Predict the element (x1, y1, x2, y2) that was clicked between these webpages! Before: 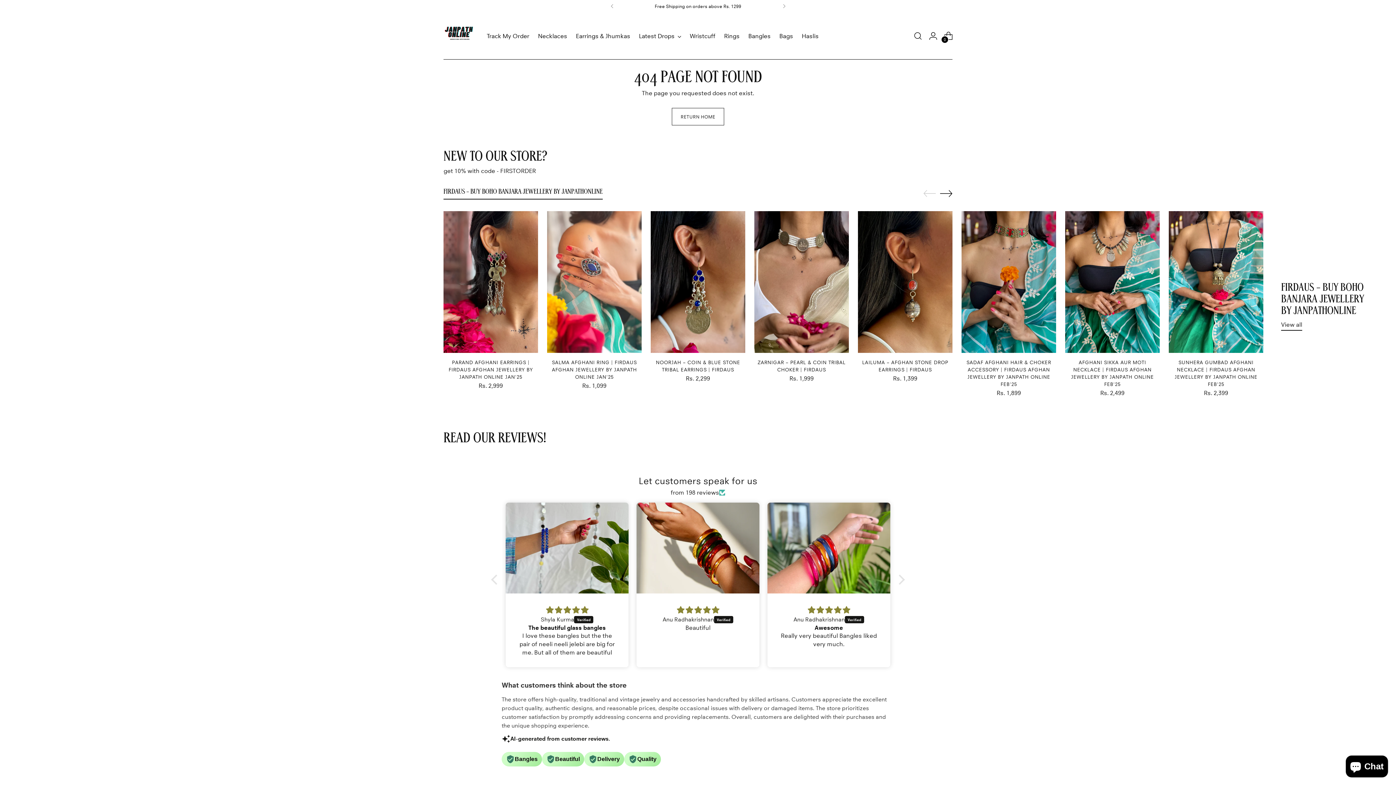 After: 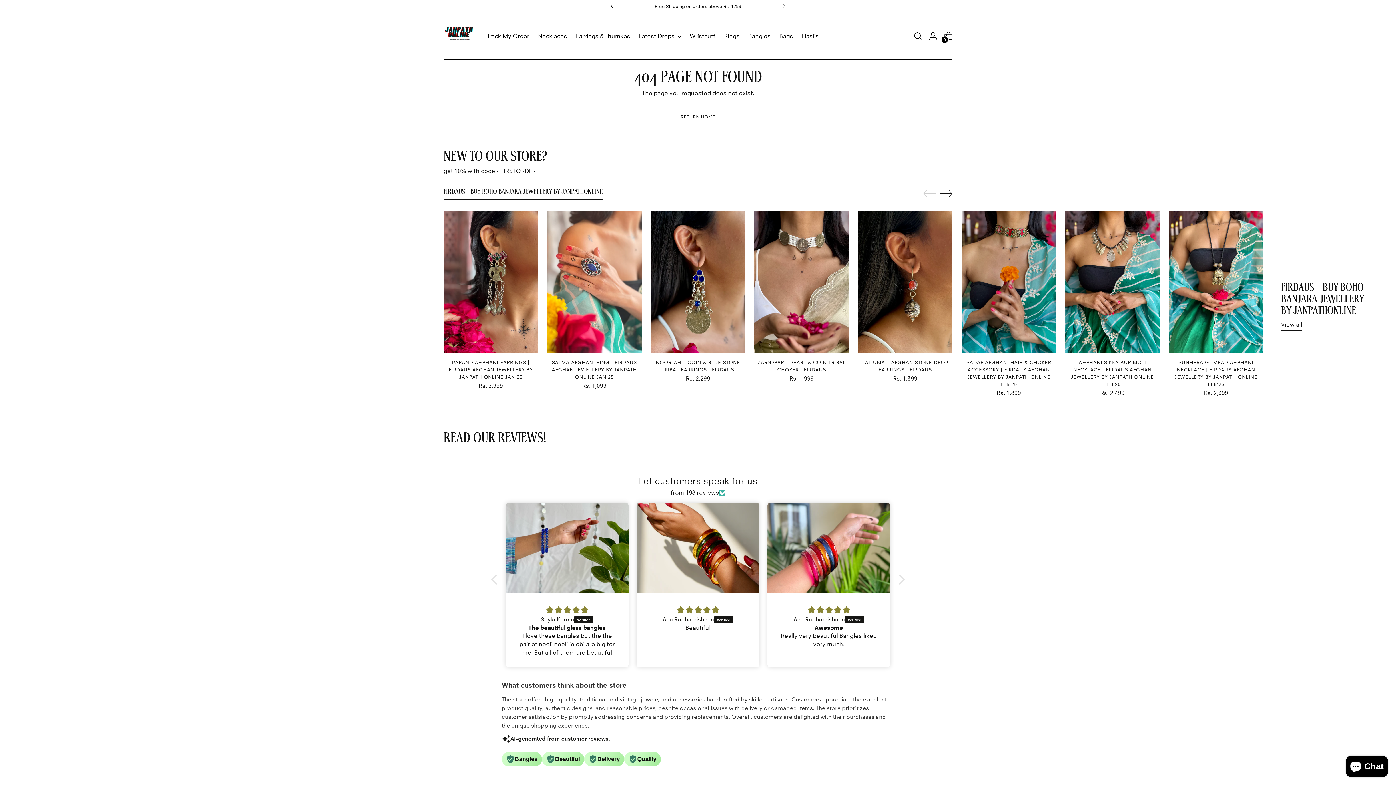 Action: bbox: (604, 0, 620, 12)